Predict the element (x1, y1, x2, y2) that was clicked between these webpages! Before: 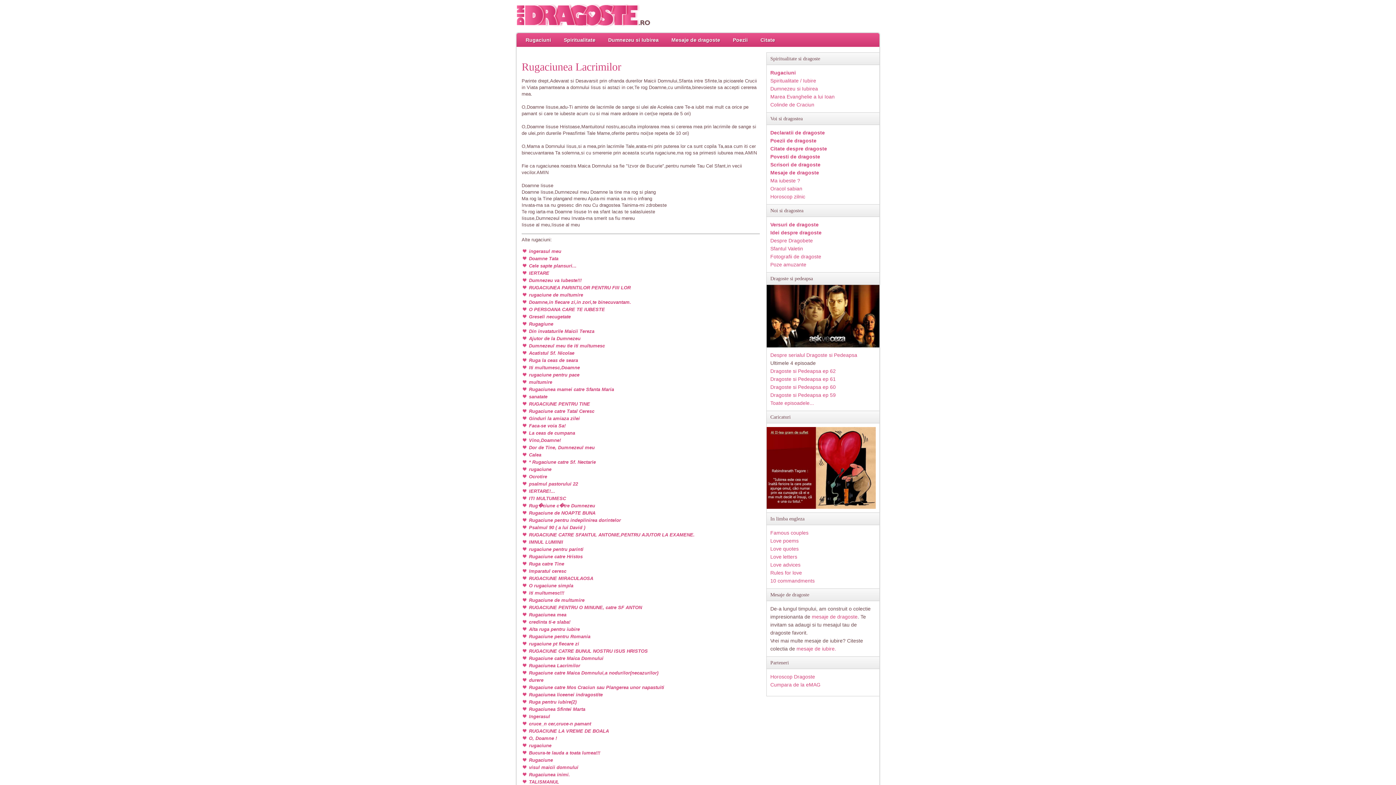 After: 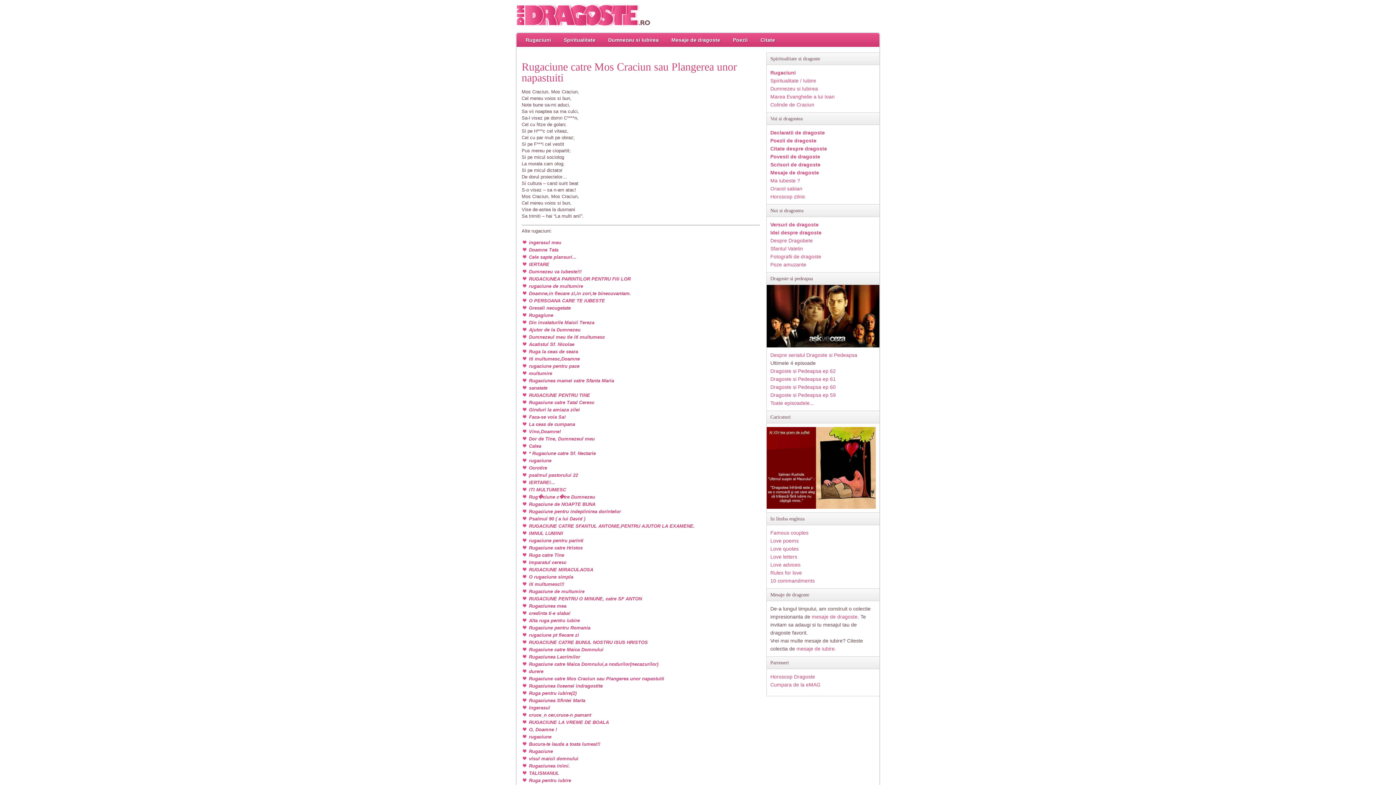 Action: bbox: (529, 684, 664, 690) label: Rugaciune catre Mos Craciun sau Plangerea unor napastuiti